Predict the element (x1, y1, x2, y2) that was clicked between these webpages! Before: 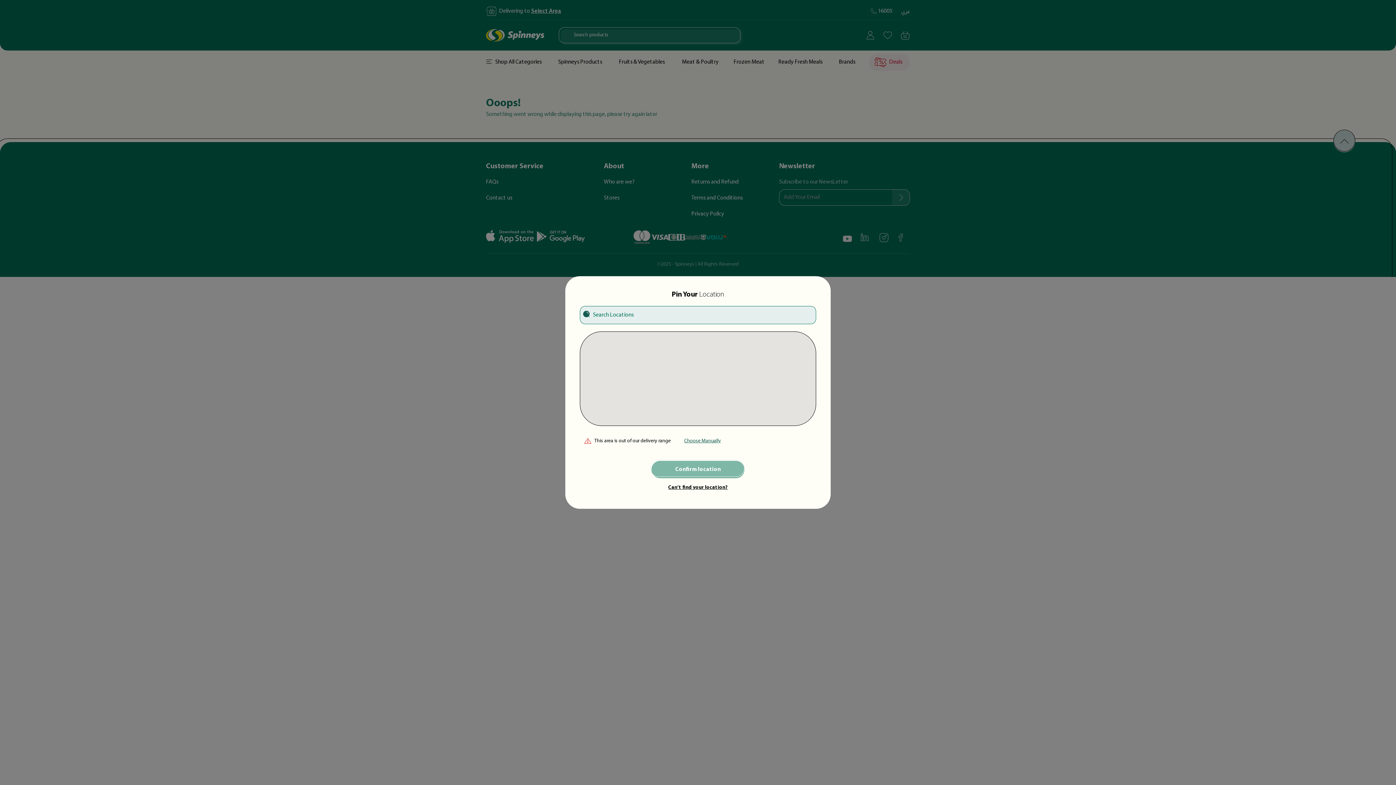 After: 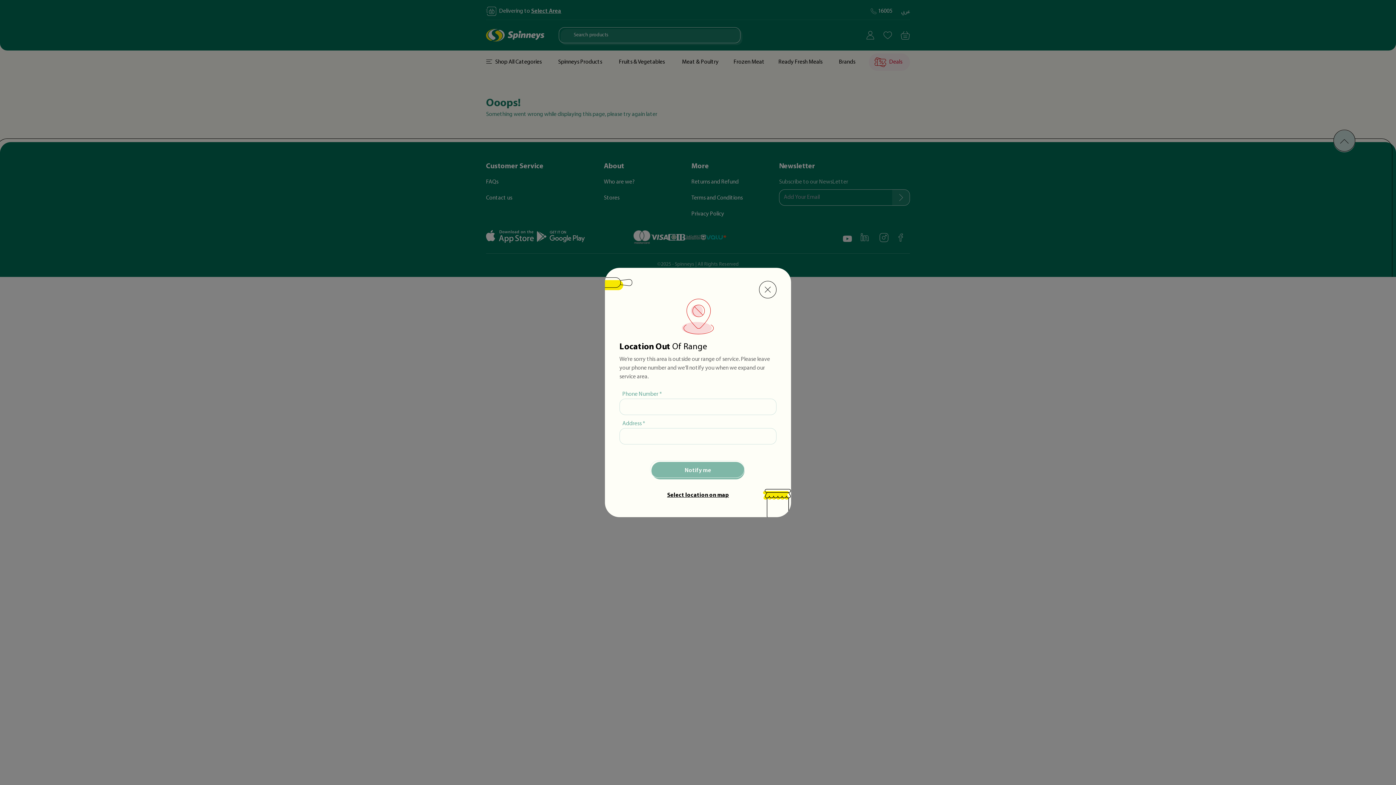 Action: label: Can’t find your location? bbox: (668, 484, 728, 491)